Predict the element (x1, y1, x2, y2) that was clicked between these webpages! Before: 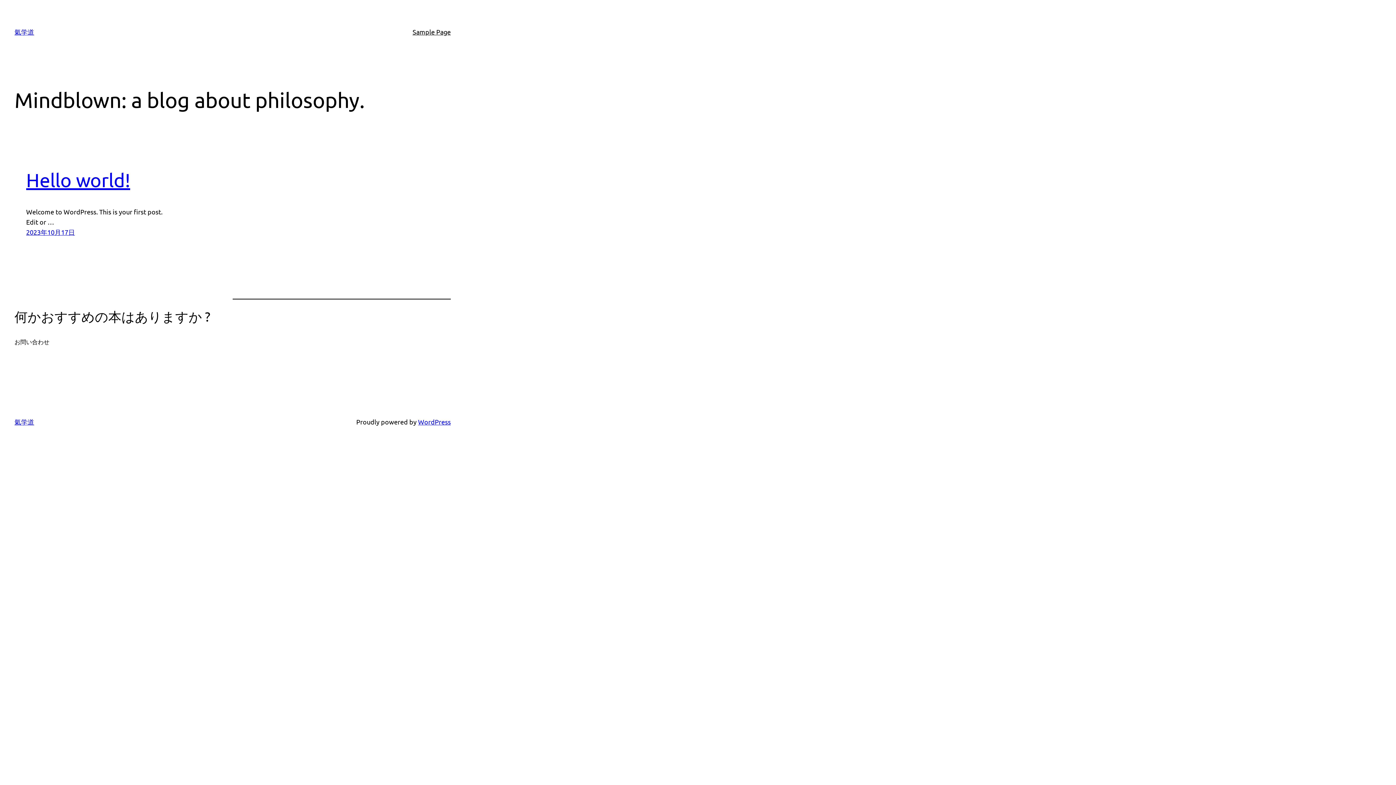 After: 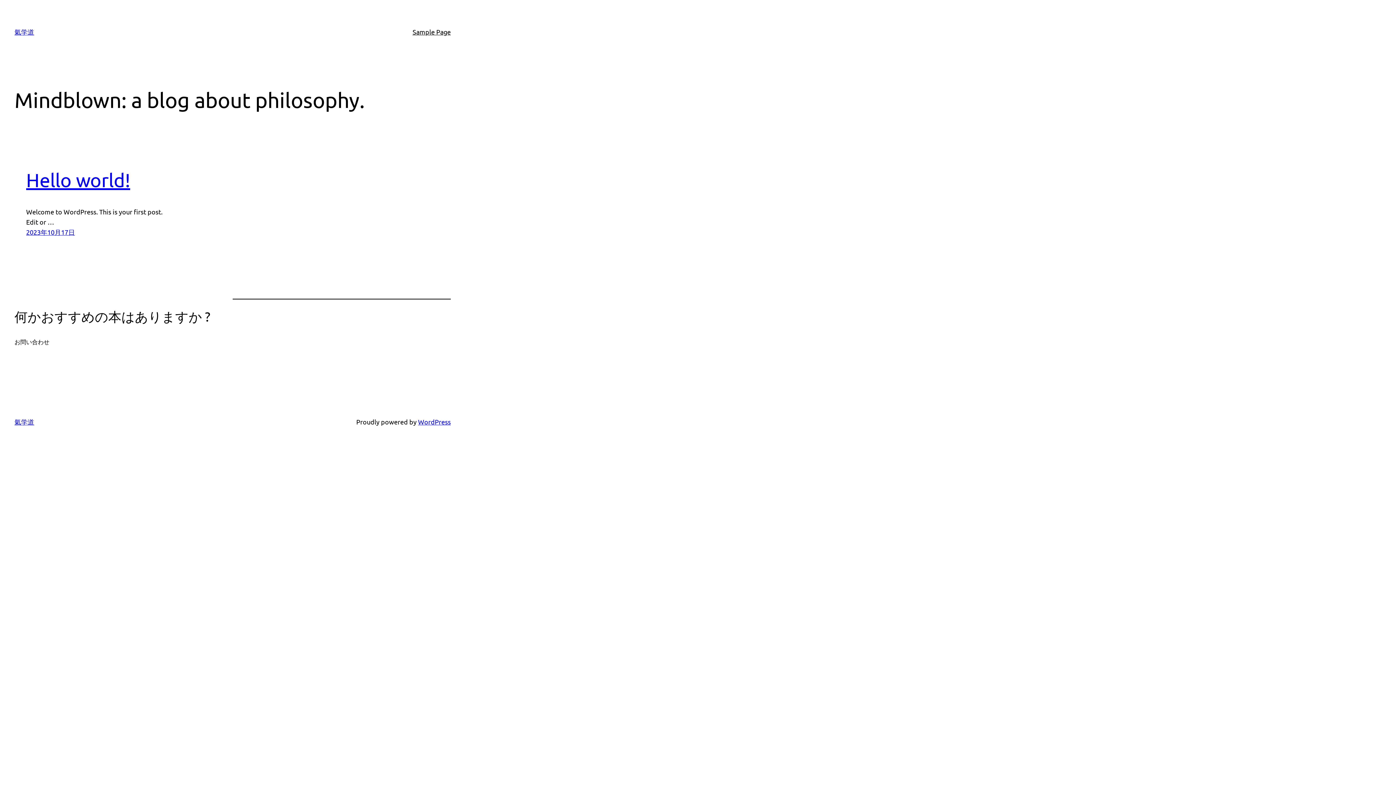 Action: label: 氣学道 bbox: (14, 418, 34, 425)